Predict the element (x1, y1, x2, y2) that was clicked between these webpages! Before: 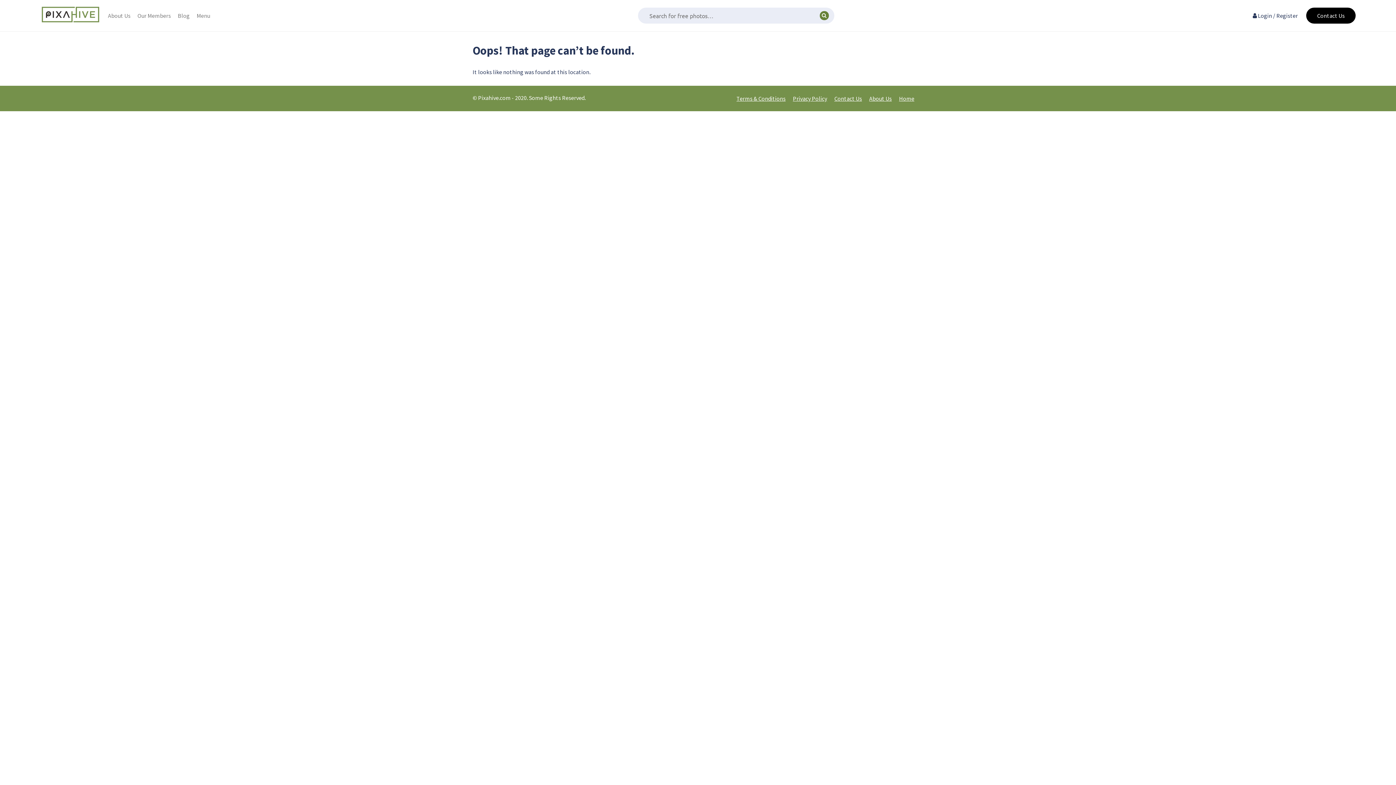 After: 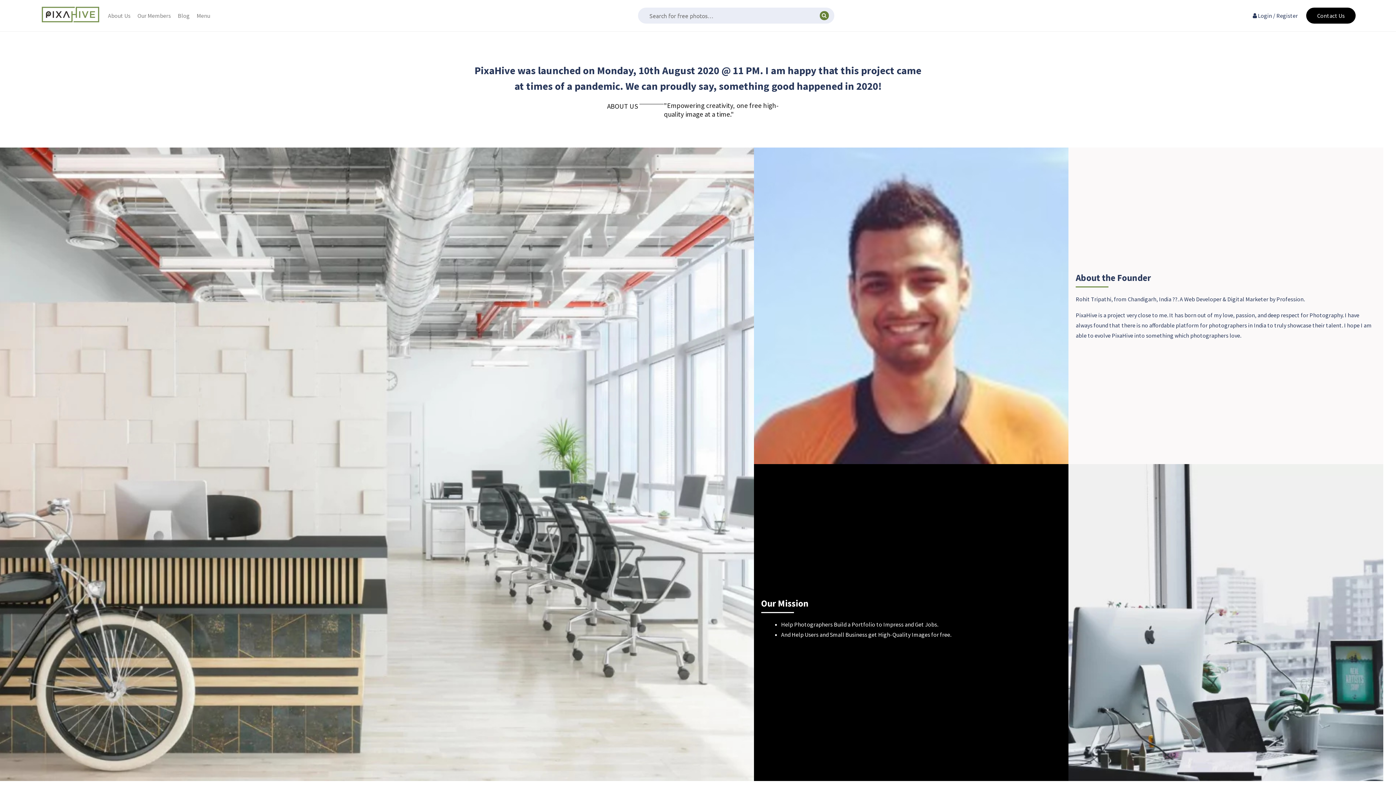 Action: label: About Us bbox: (865, 91, 895, 105)